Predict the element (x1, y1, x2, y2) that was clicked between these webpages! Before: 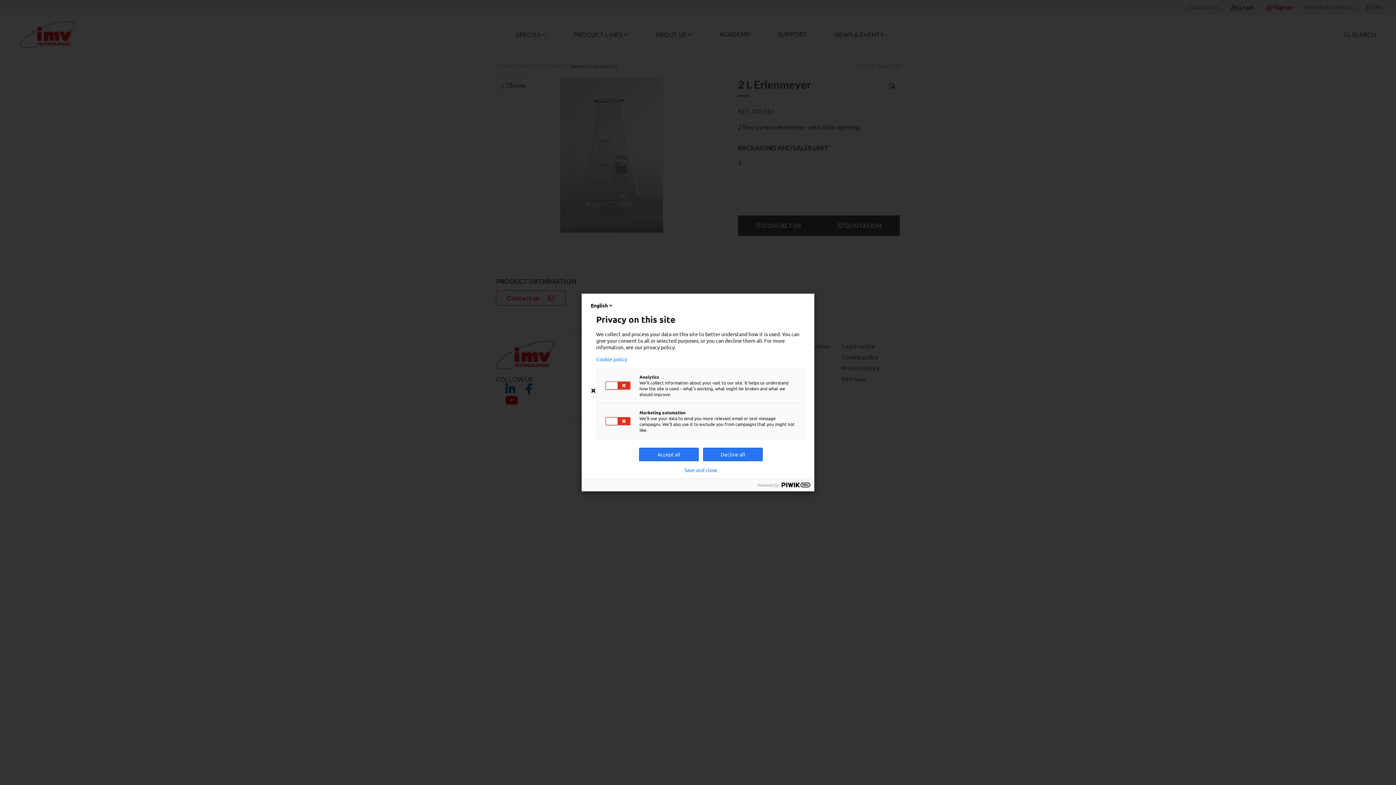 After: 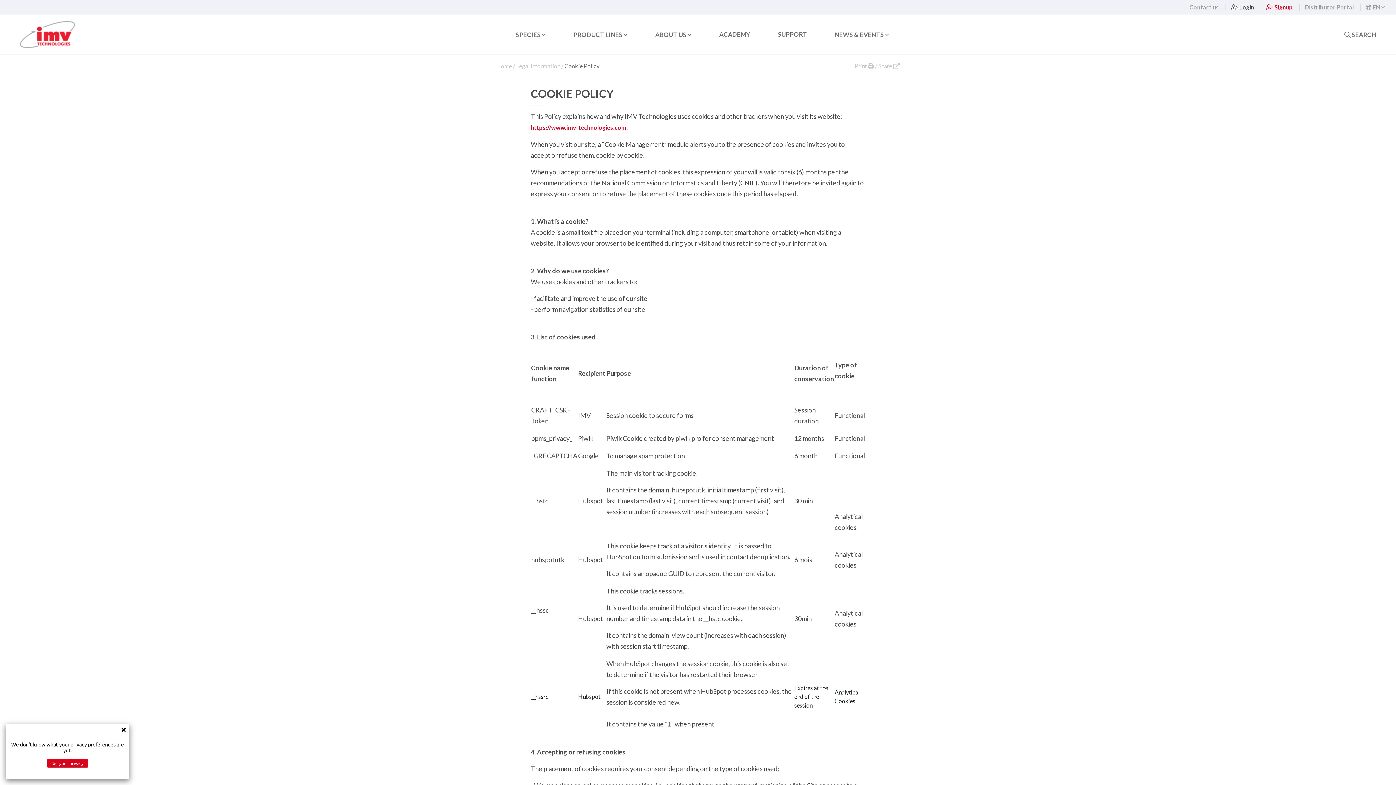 Action: label: Cookie policy bbox: (596, 356, 805, 362)